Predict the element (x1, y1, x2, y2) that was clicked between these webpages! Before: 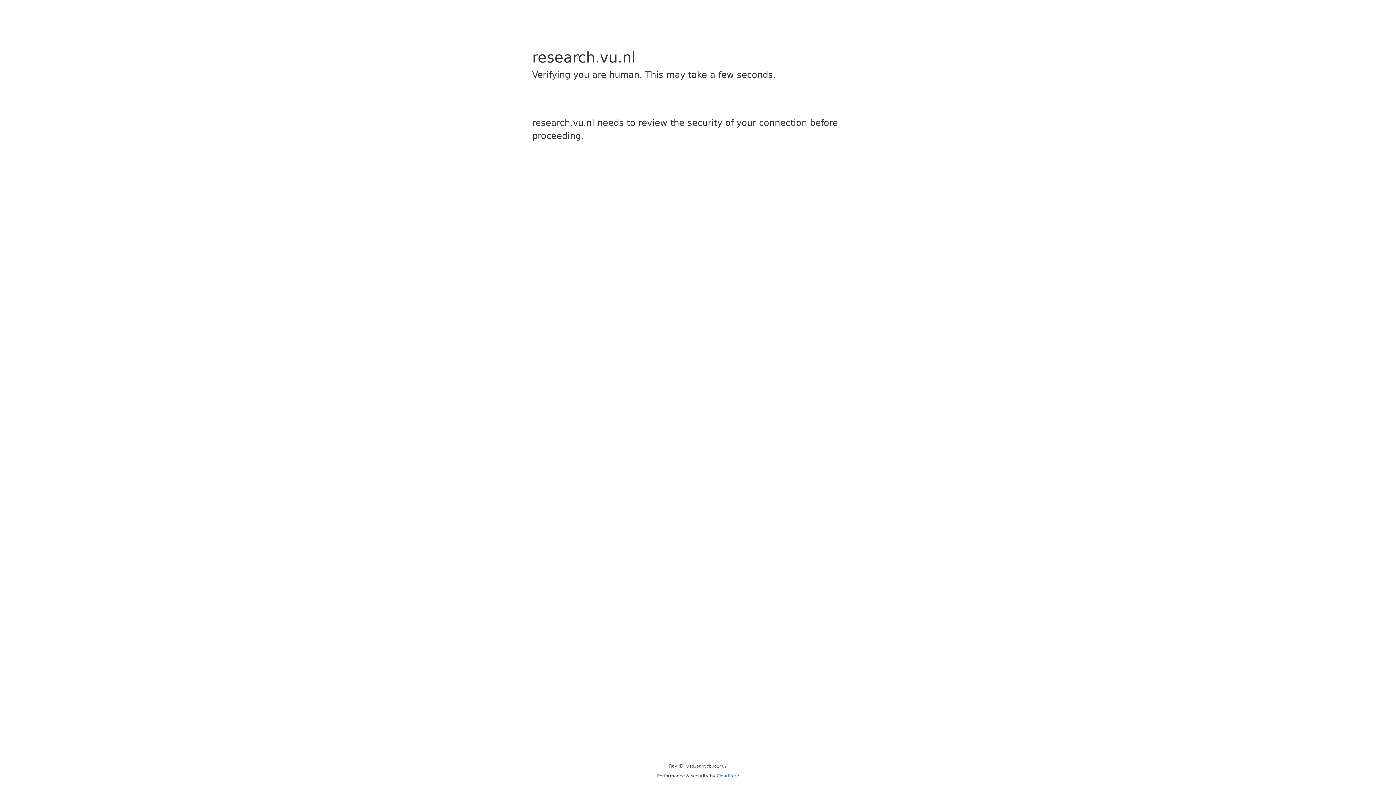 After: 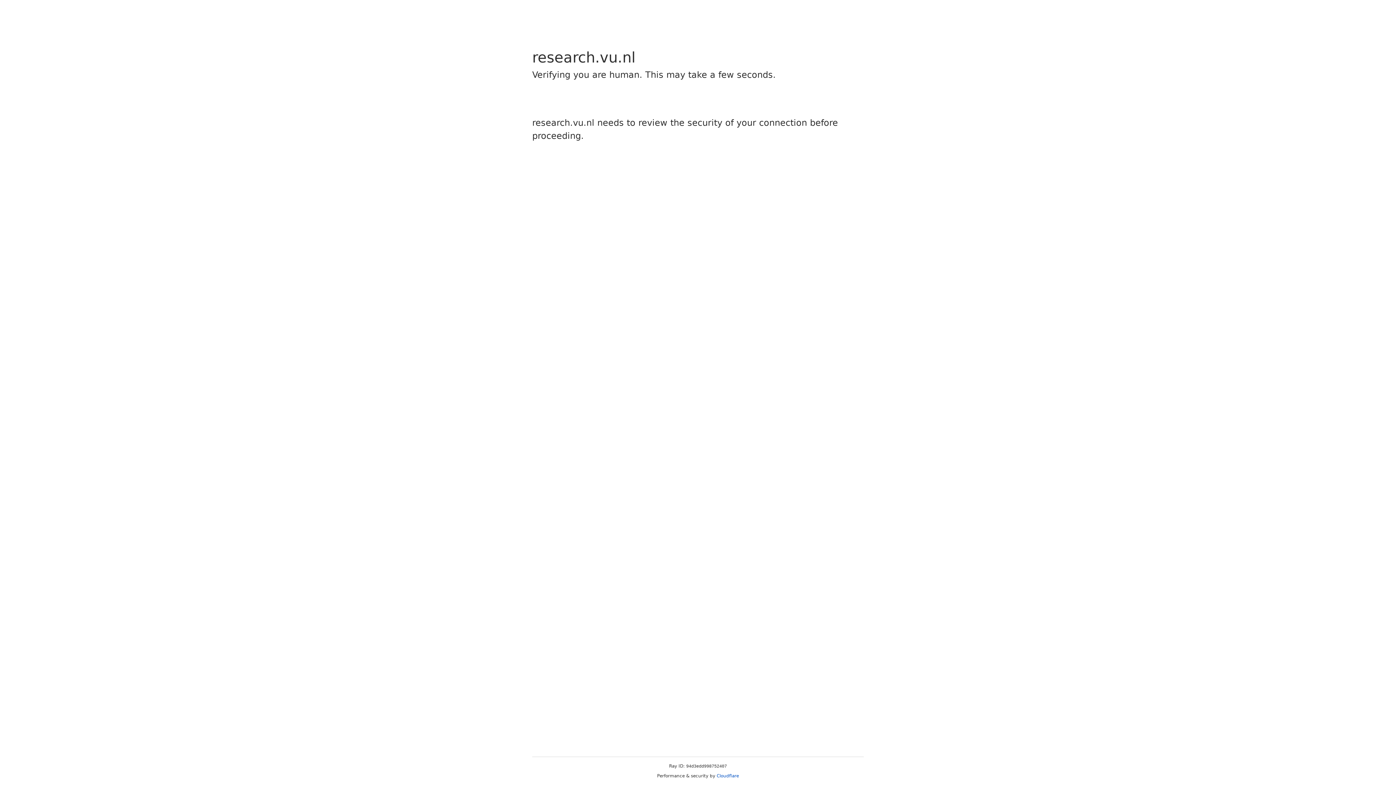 Action: bbox: (716, 773, 739, 778) label: Cloudflare